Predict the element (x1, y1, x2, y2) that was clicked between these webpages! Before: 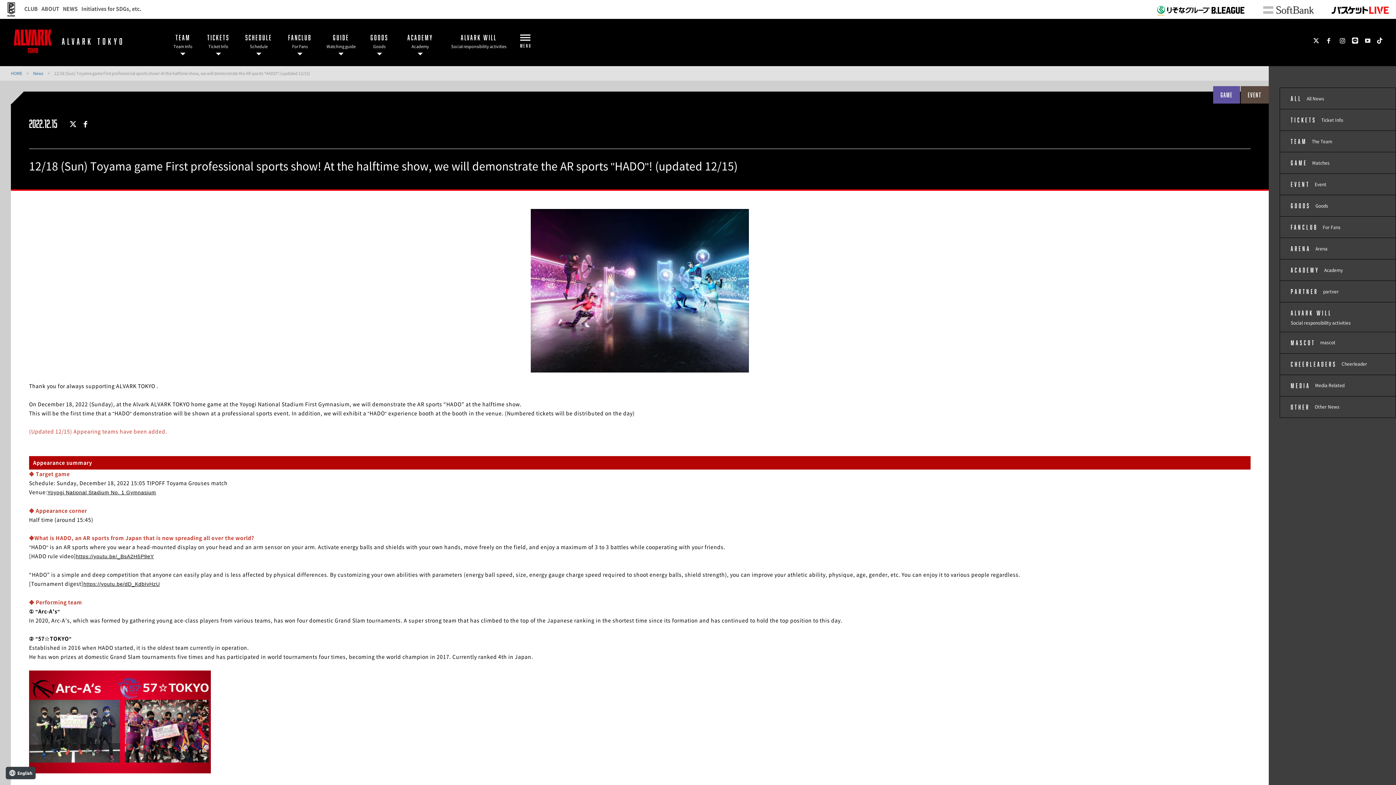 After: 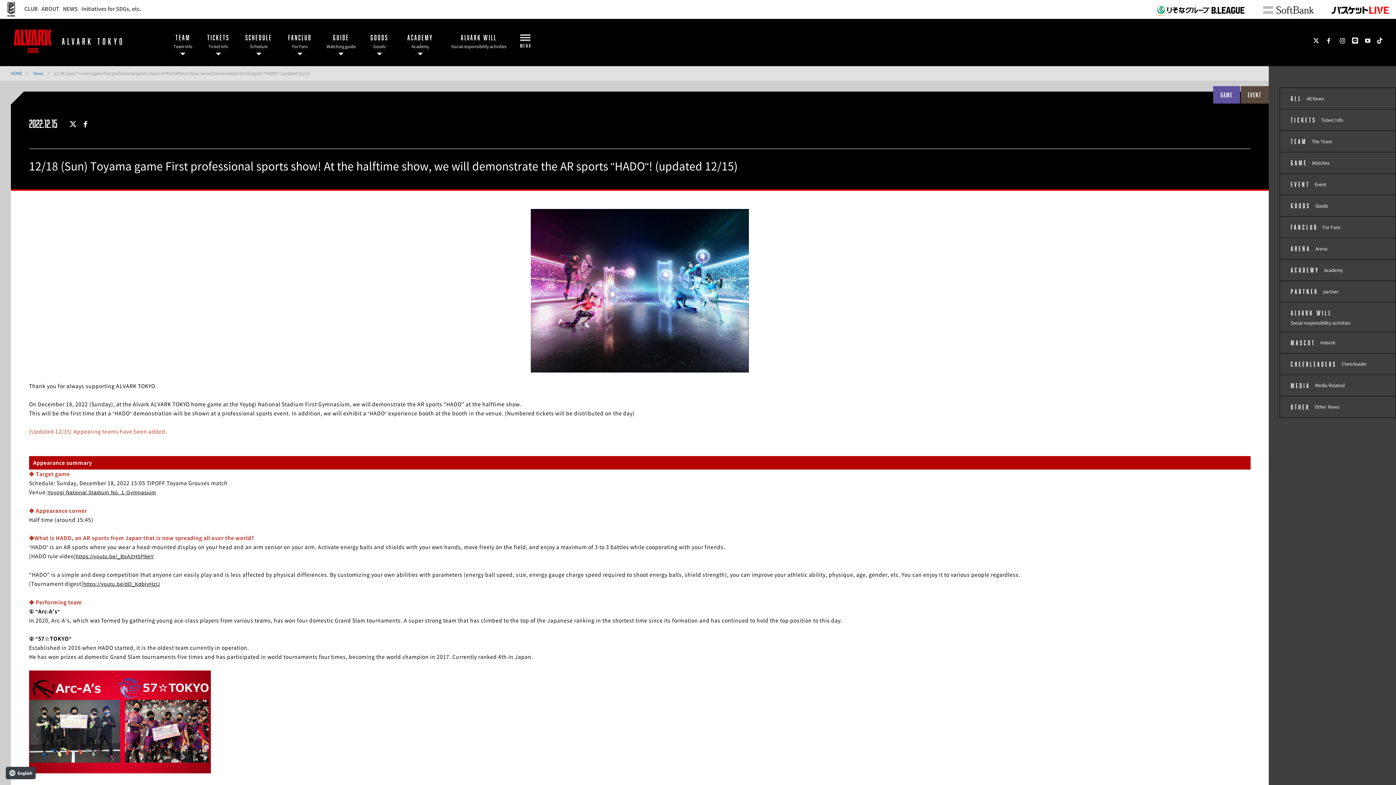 Action: bbox: (1377, 36, 1382, 44)